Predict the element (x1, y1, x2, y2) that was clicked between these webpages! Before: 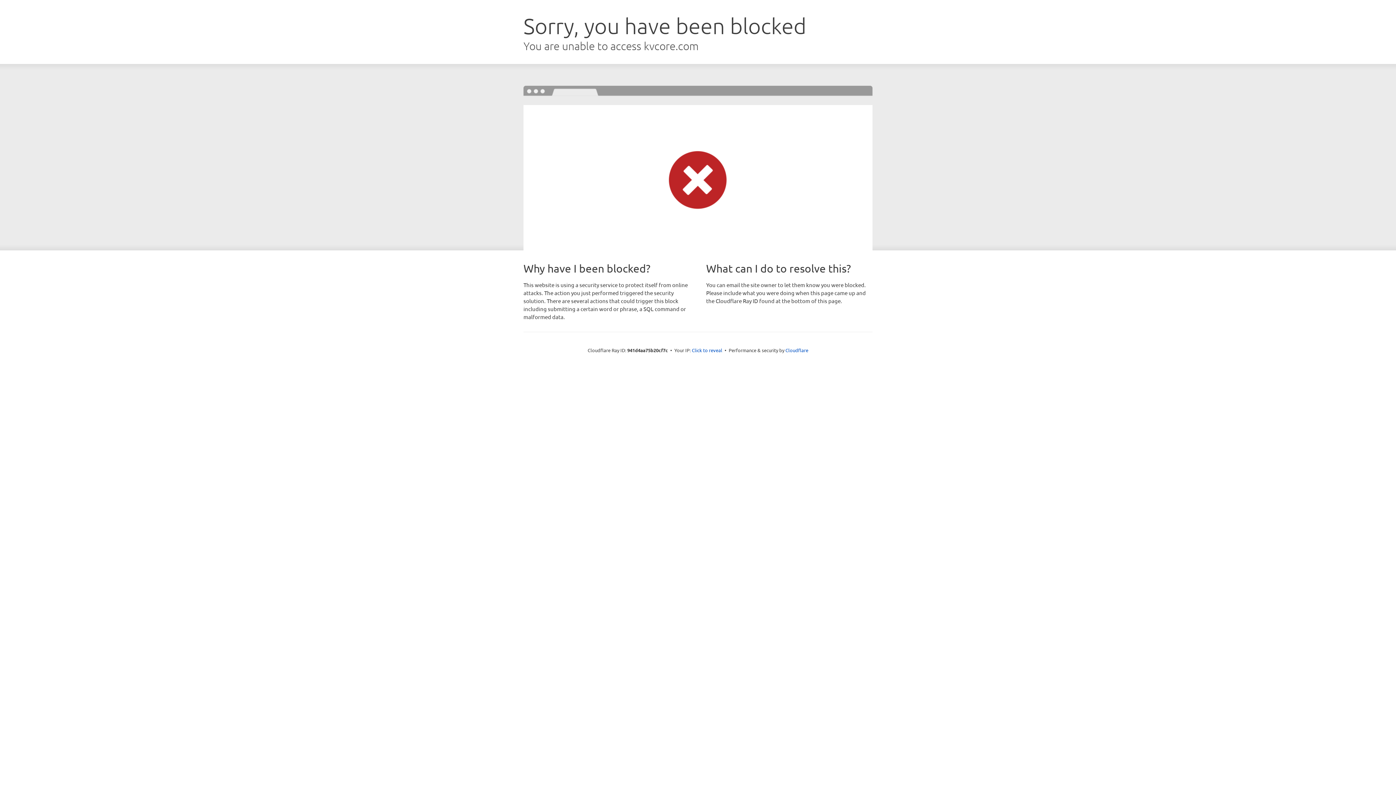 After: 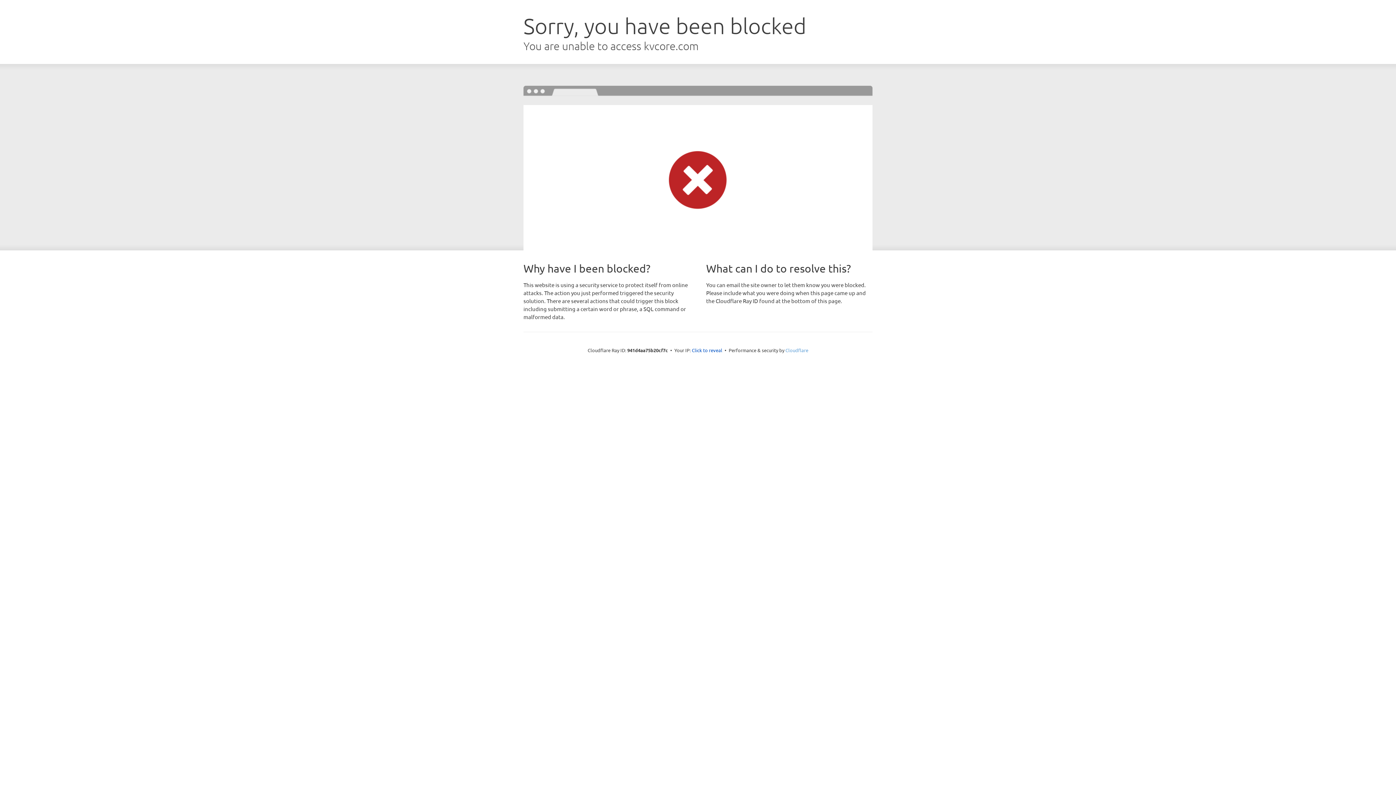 Action: bbox: (785, 347, 808, 353) label: Cloudflare